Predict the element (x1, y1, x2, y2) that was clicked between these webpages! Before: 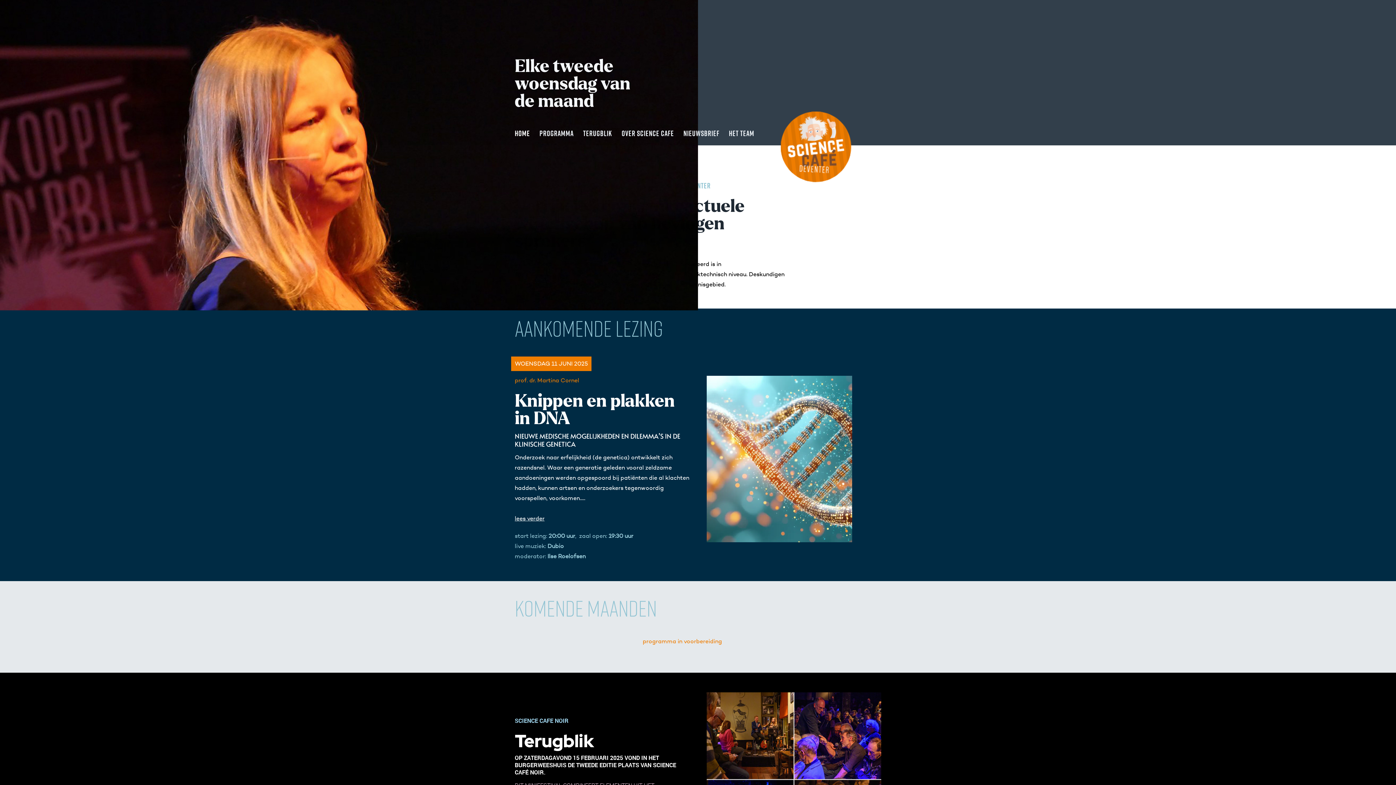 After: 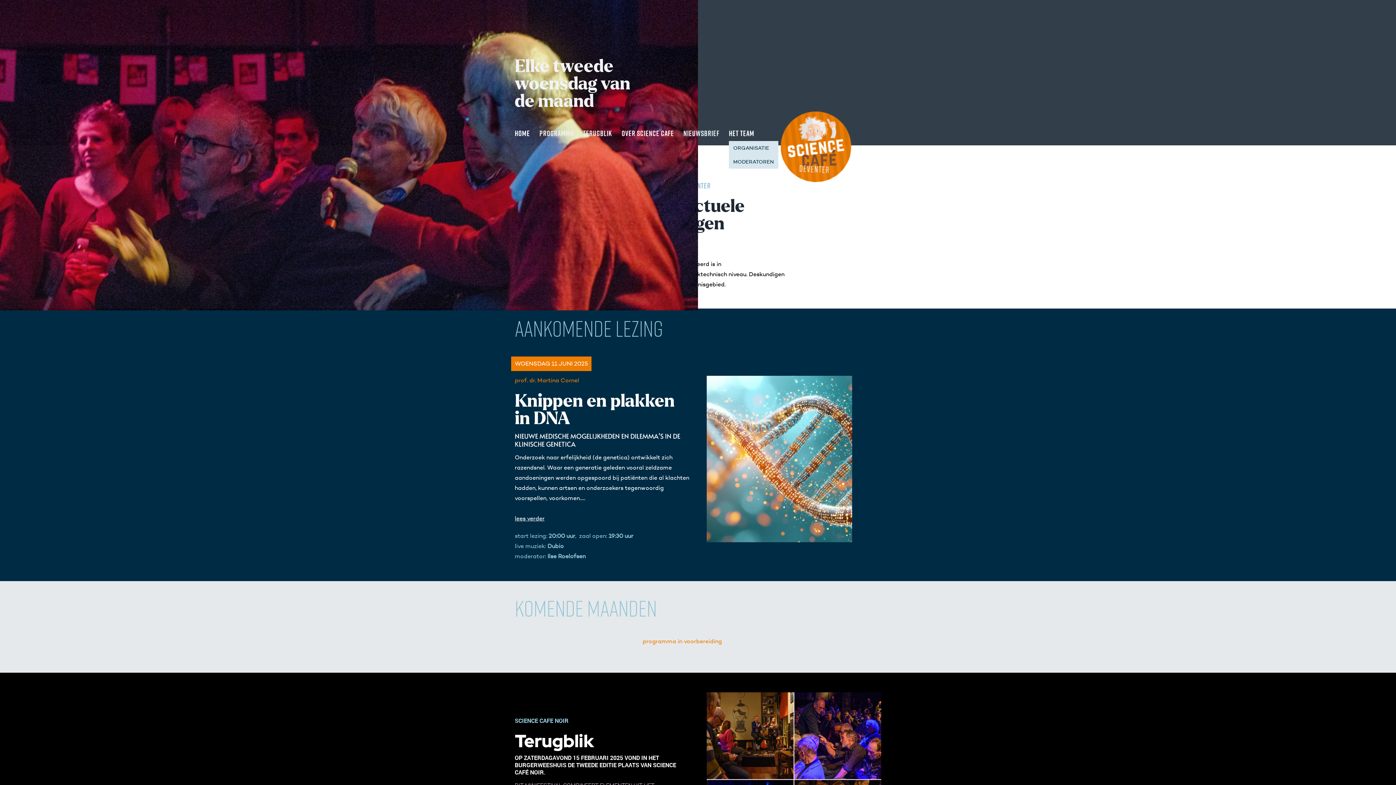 Action: bbox: (729, 125, 754, 141) label: HET TEAM